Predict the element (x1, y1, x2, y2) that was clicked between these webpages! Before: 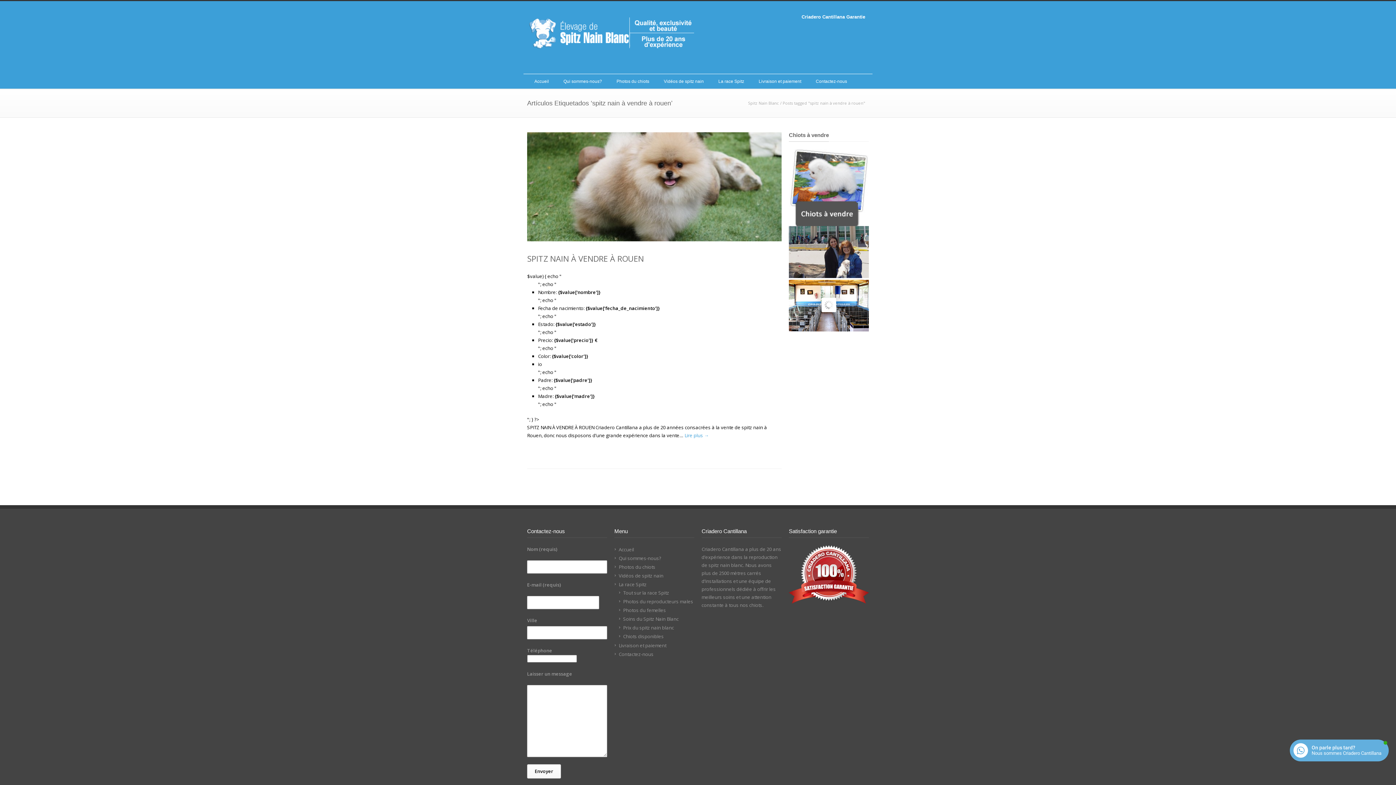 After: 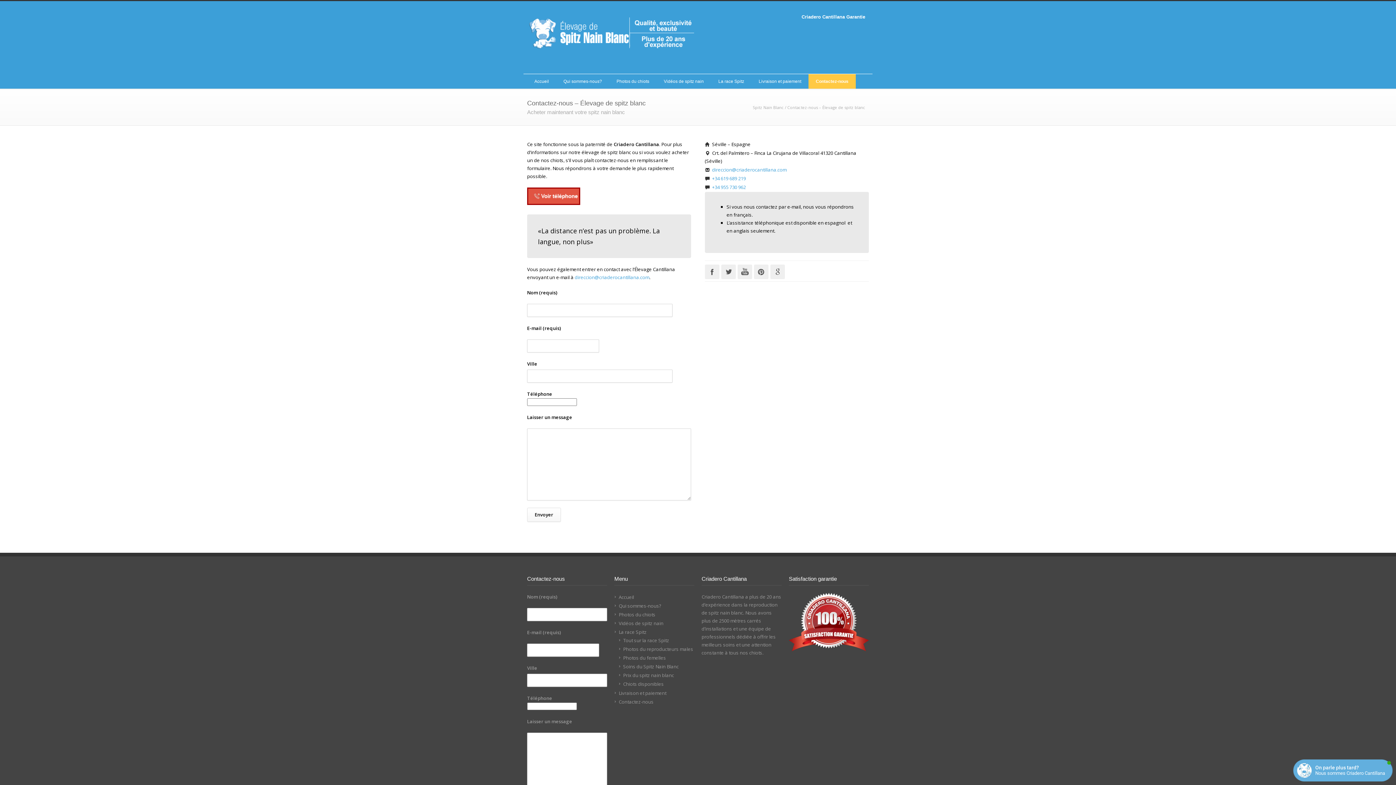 Action: bbox: (618, 651, 653, 657) label: Contactez-nous